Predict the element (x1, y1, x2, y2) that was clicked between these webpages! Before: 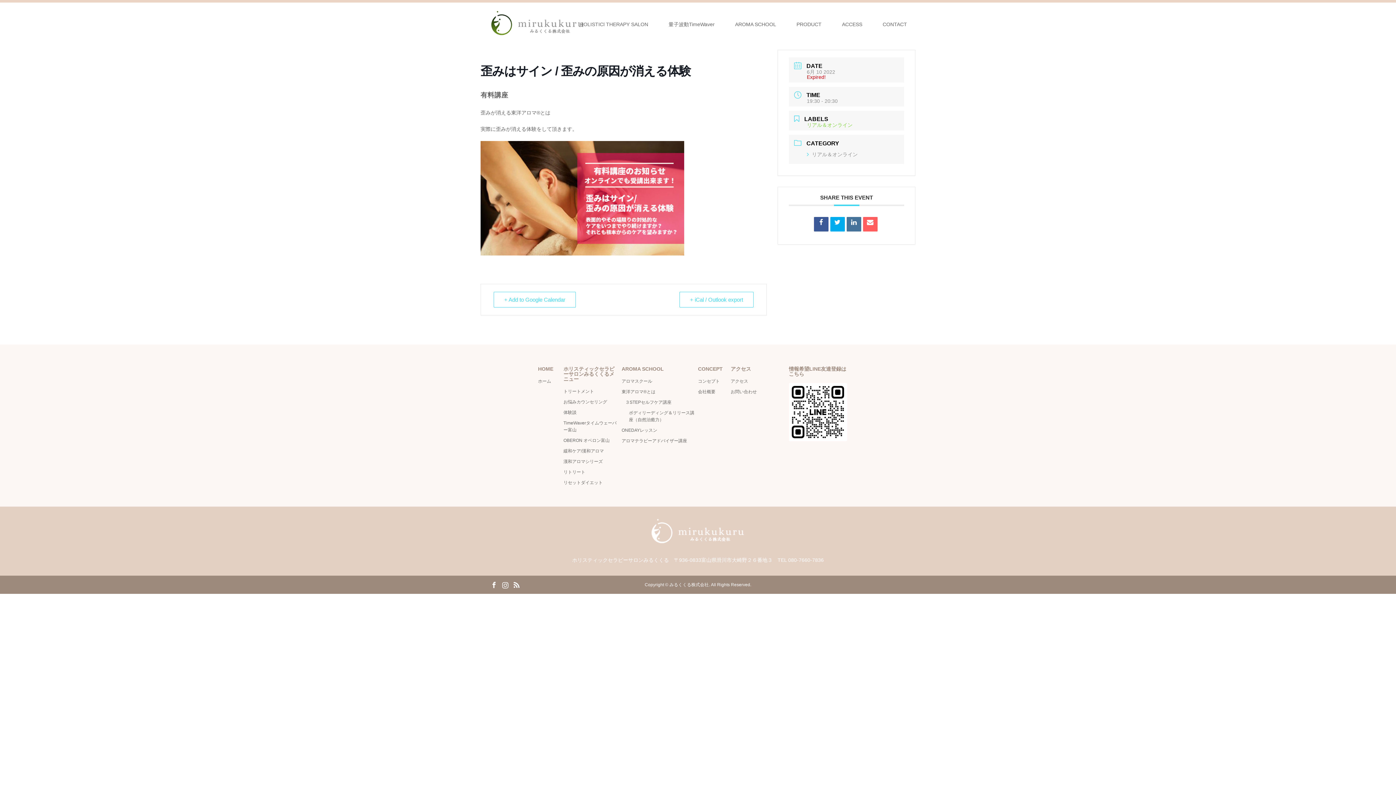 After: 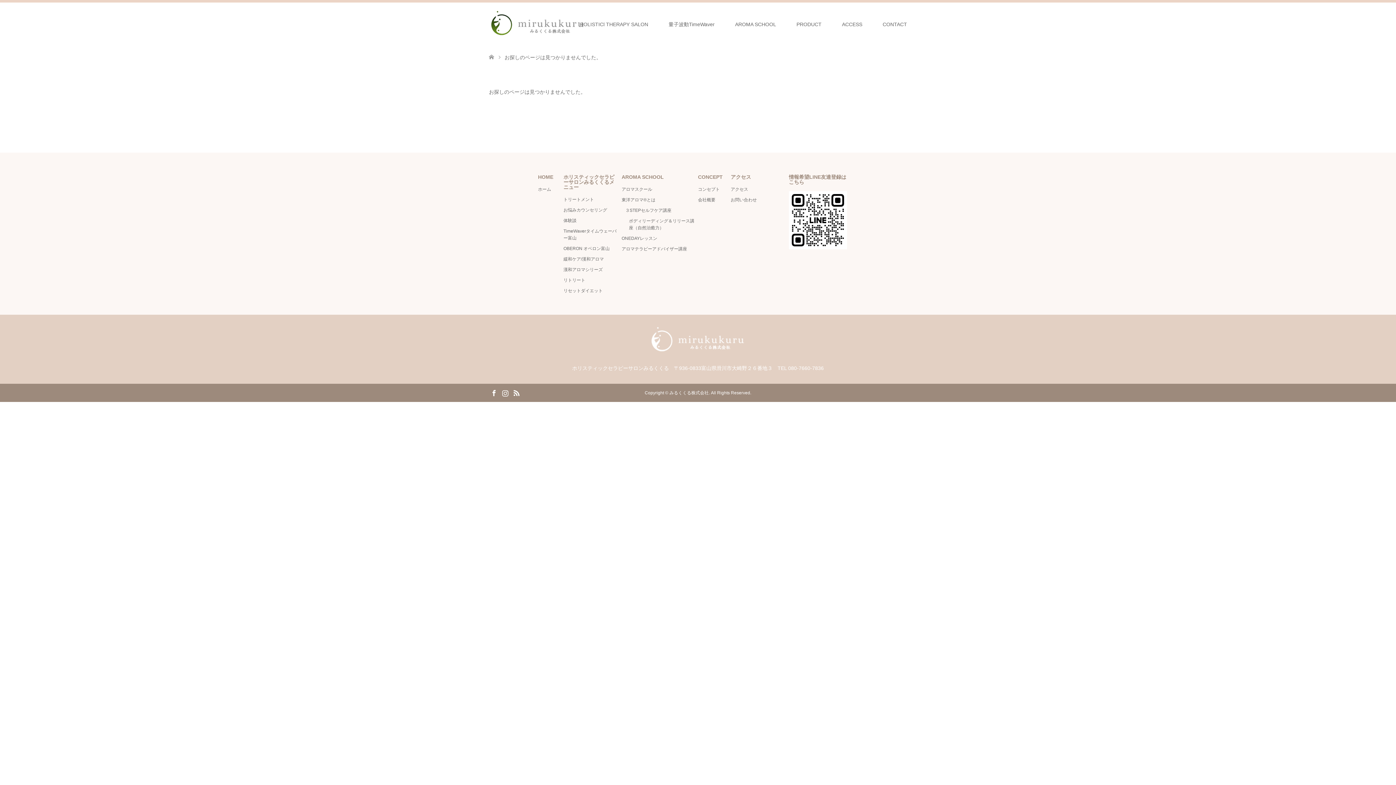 Action: bbox: (621, 389, 655, 394) label: 東洋アロマ®とは